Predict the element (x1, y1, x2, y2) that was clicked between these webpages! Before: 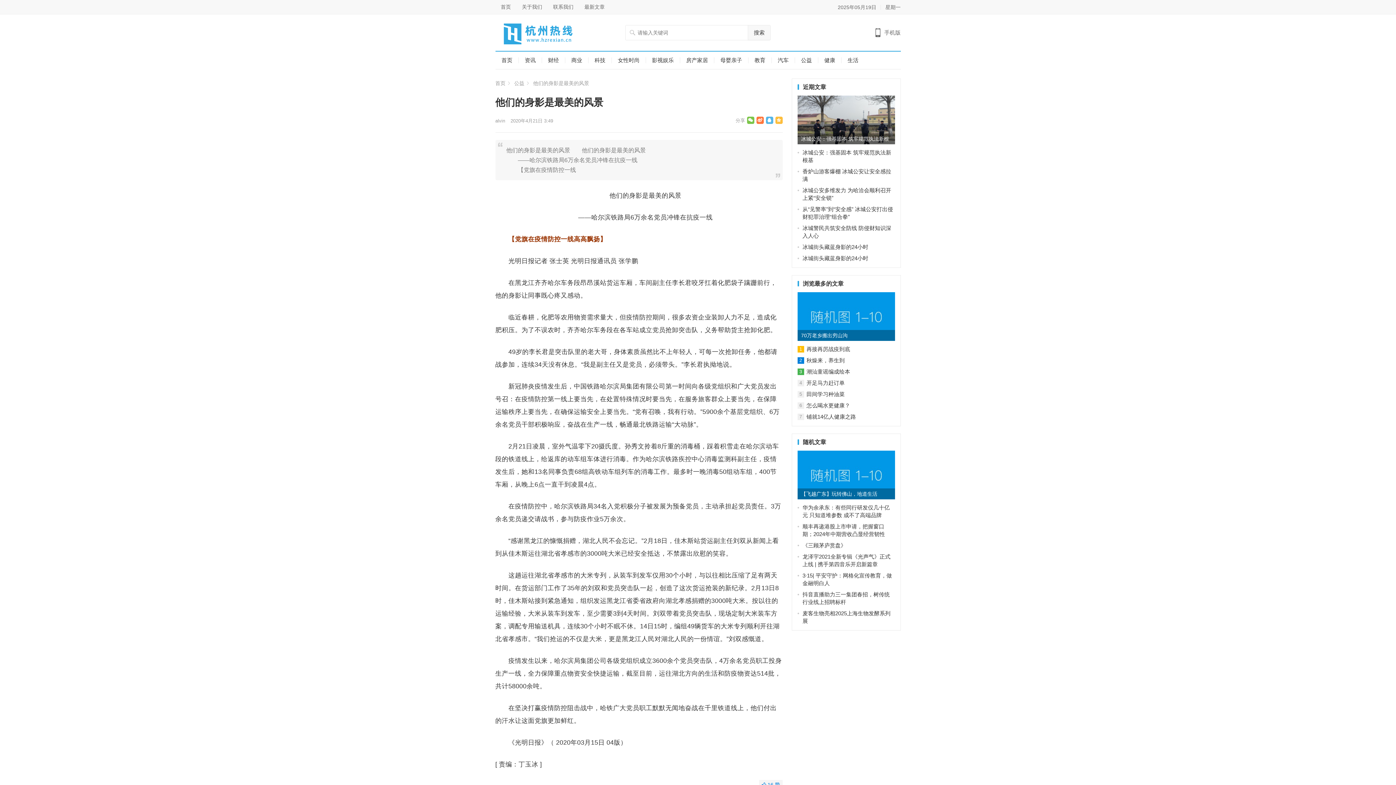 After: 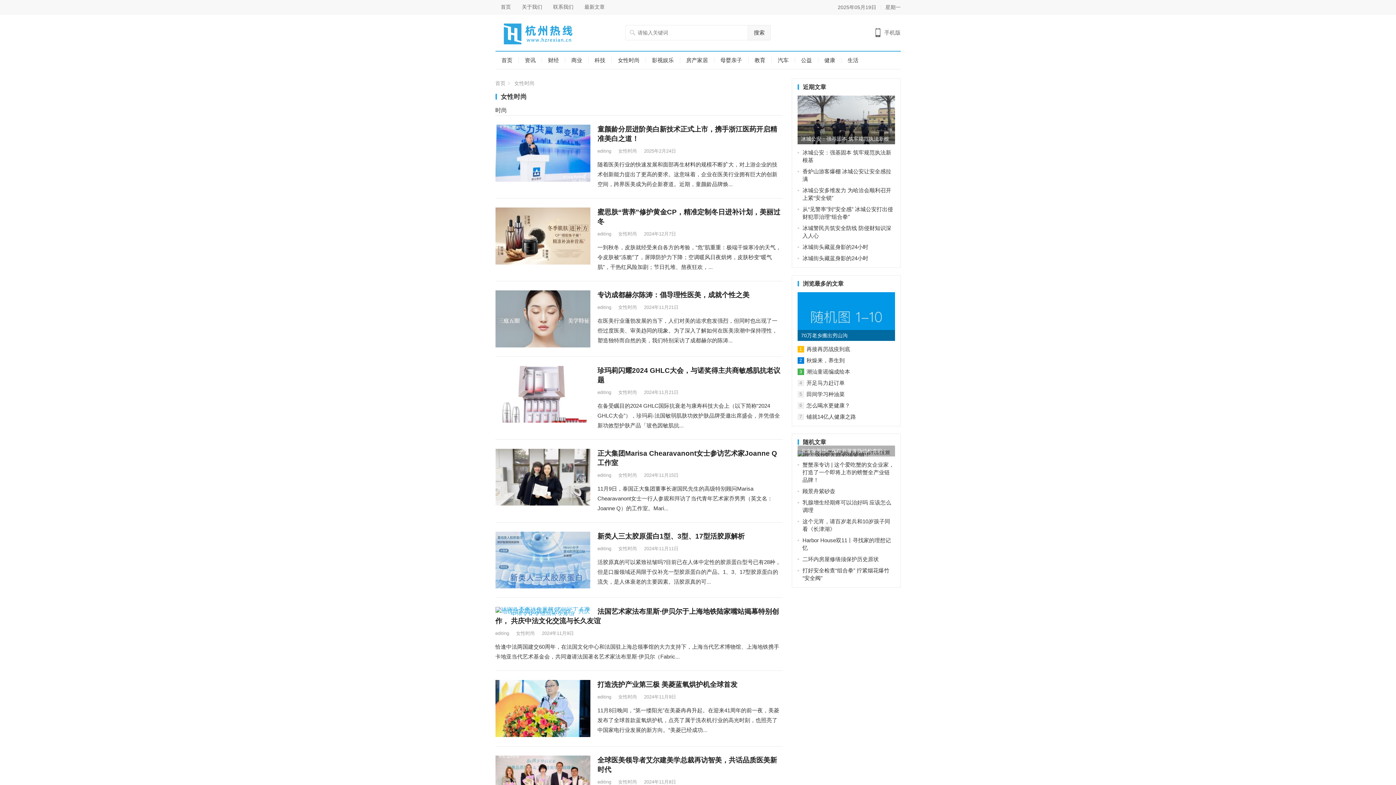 Action: bbox: (611, 51, 646, 69) label: 女性时尚